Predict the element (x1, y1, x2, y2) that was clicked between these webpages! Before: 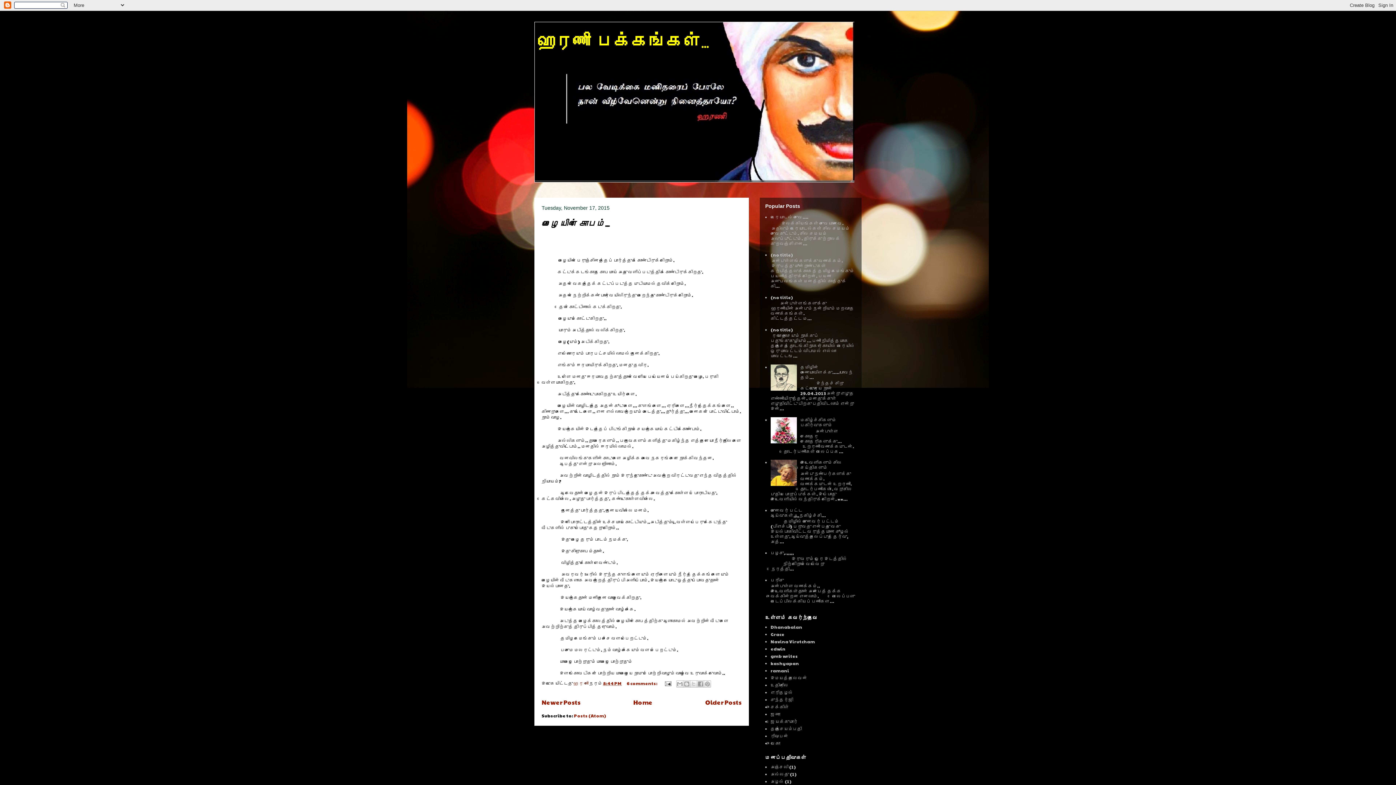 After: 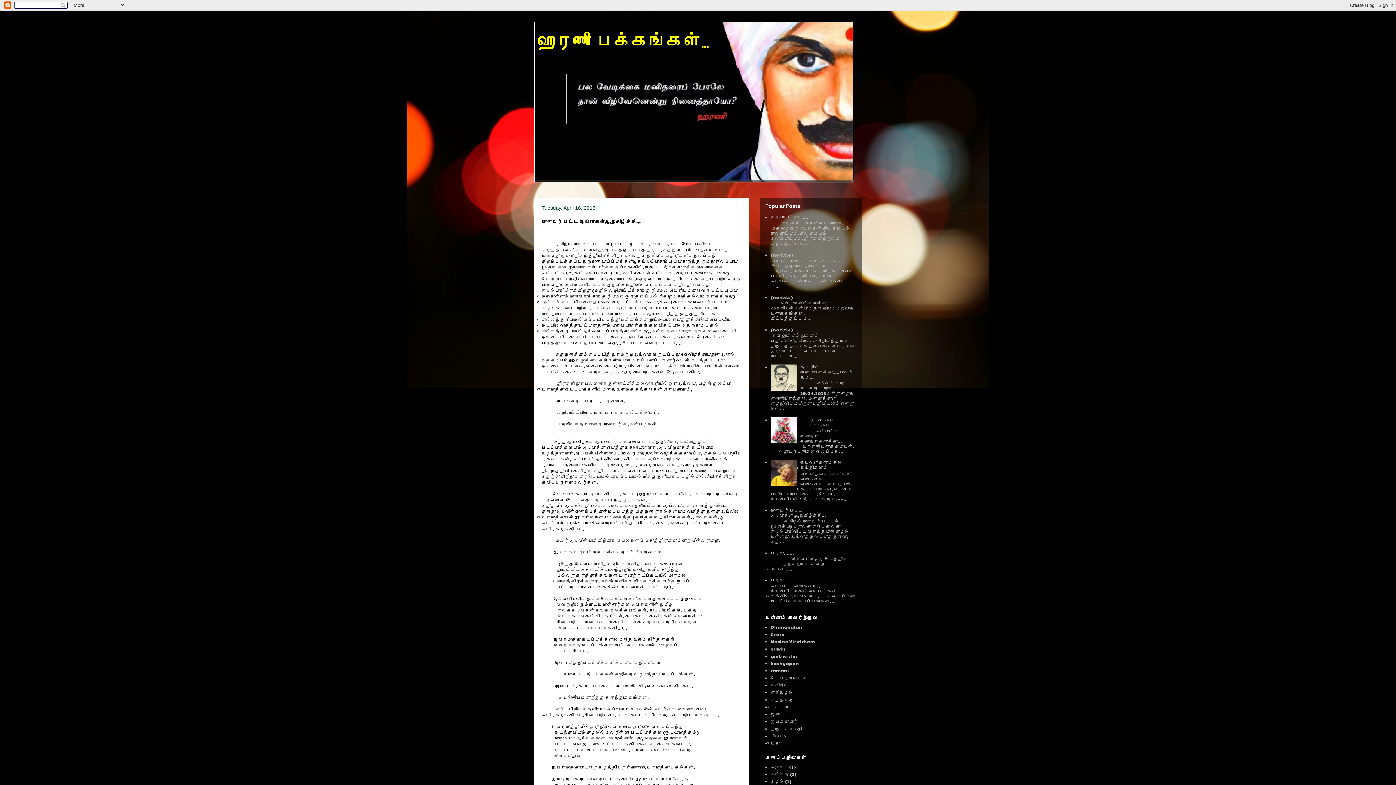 Action: label: முனைவர் பட்ட ஆய்வுகள்,,,,நெகிழ்ச்சி... bbox: (770, 507, 826, 518)